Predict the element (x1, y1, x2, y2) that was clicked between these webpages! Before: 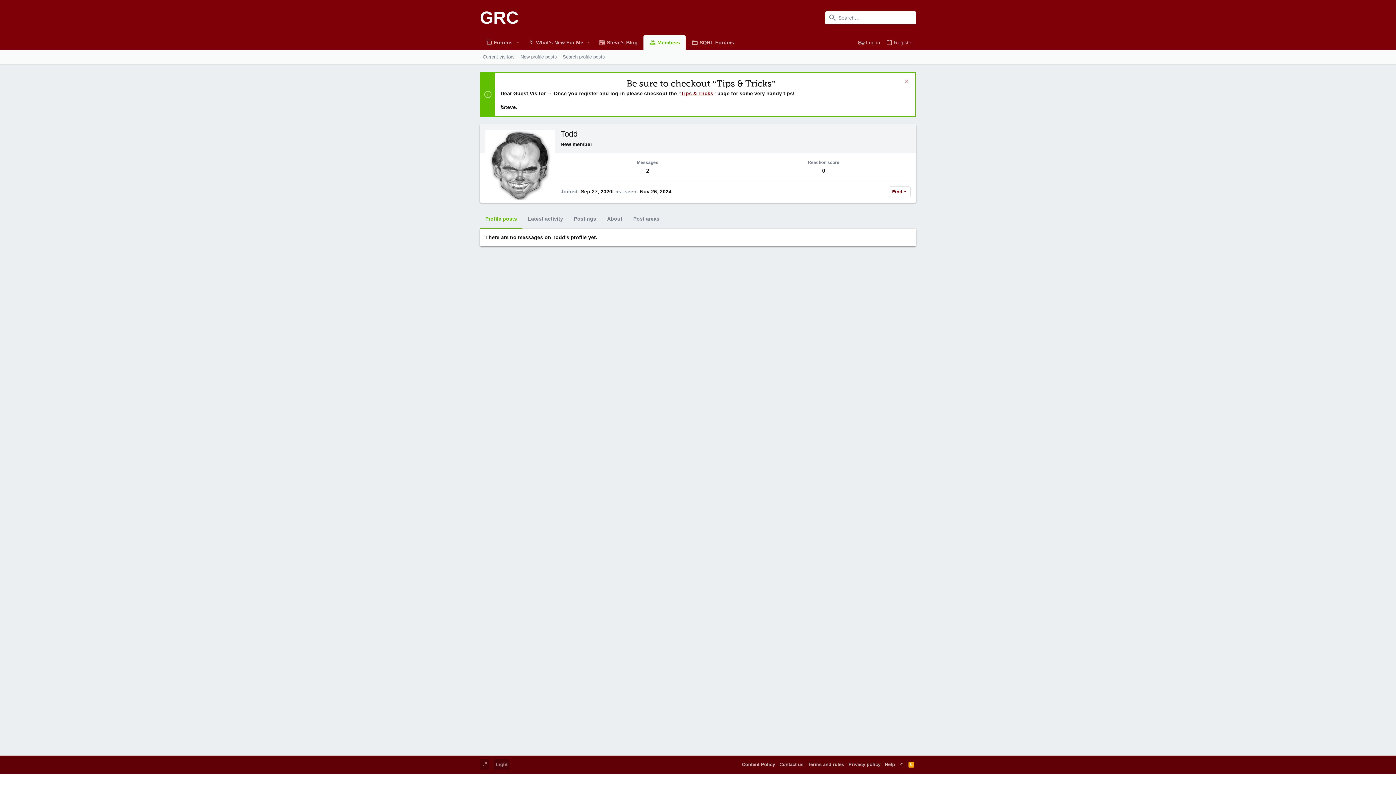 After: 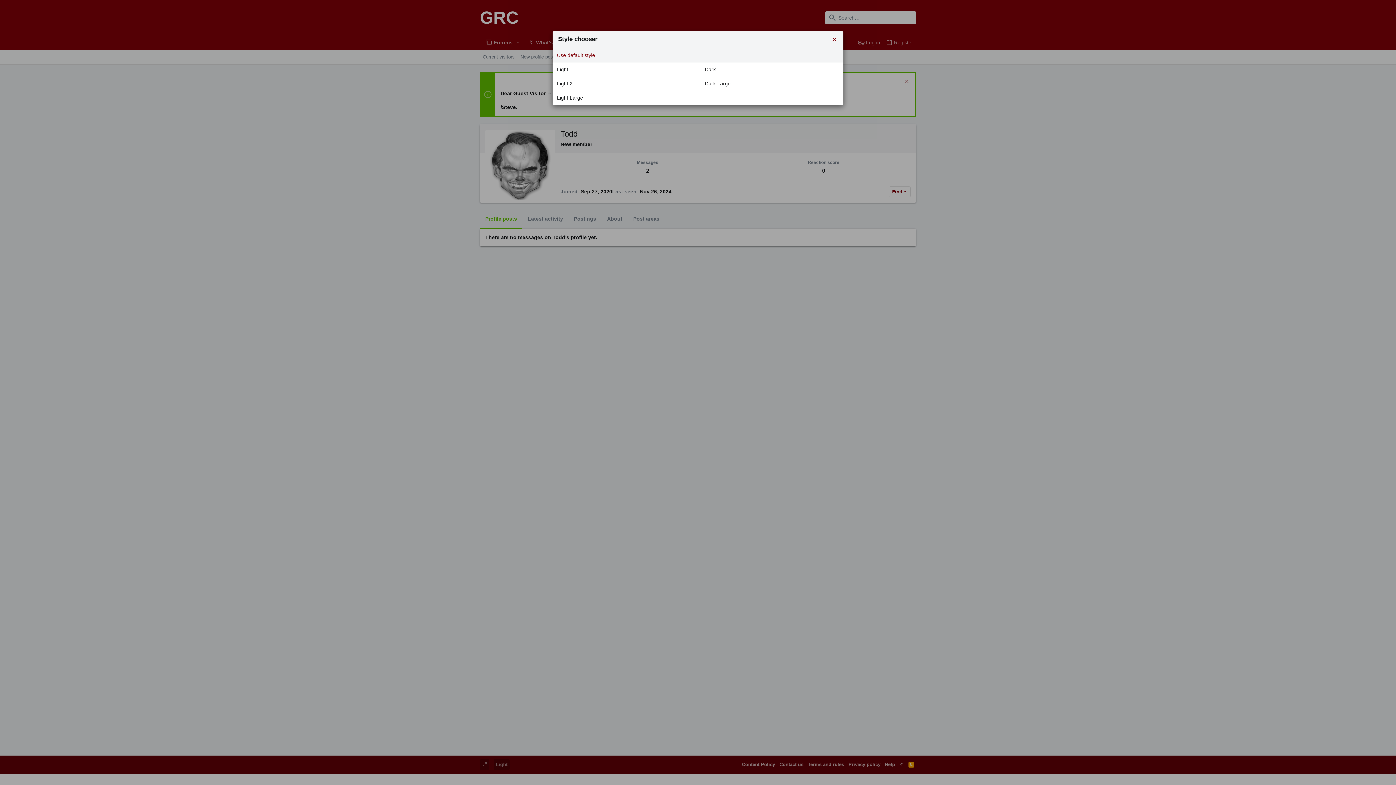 Action: bbox: (493, 759, 509, 770) label: Light